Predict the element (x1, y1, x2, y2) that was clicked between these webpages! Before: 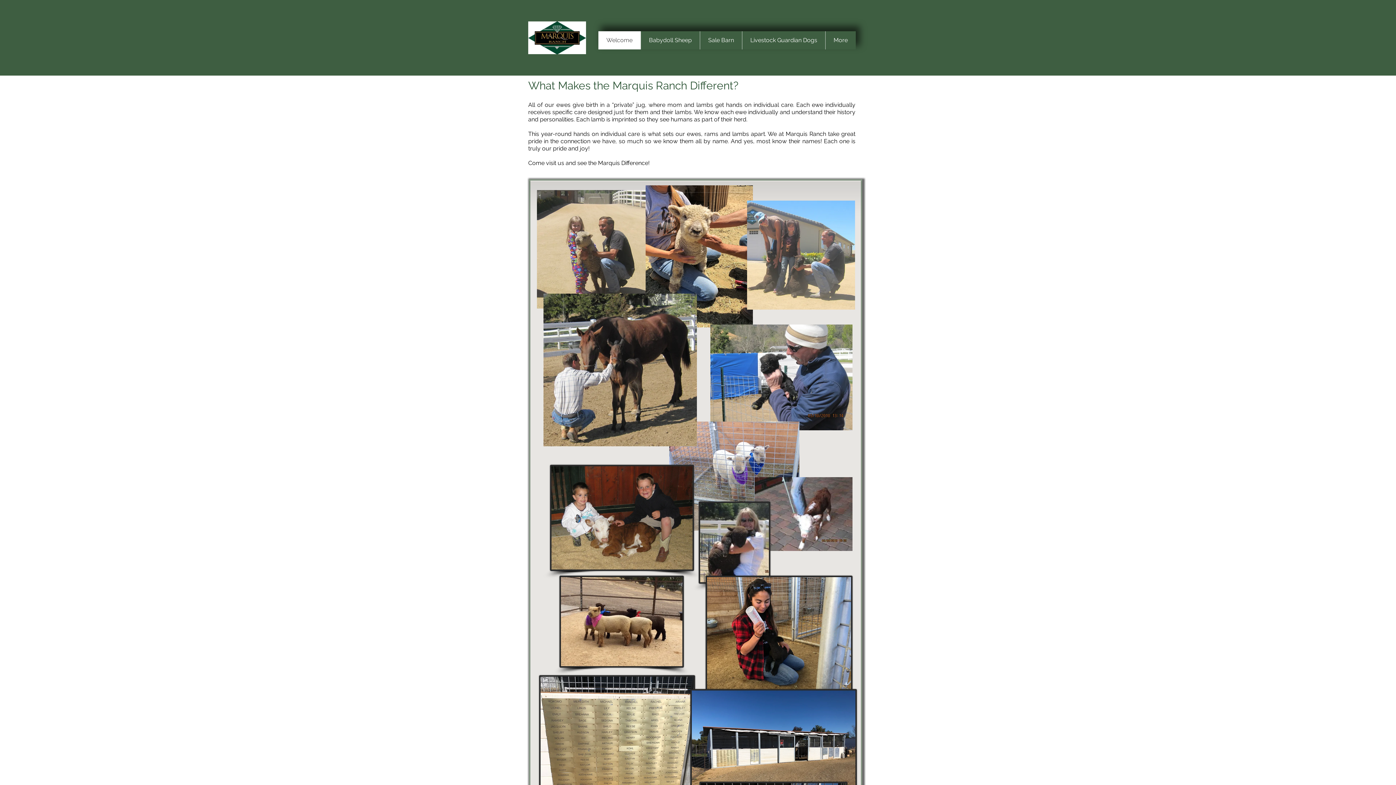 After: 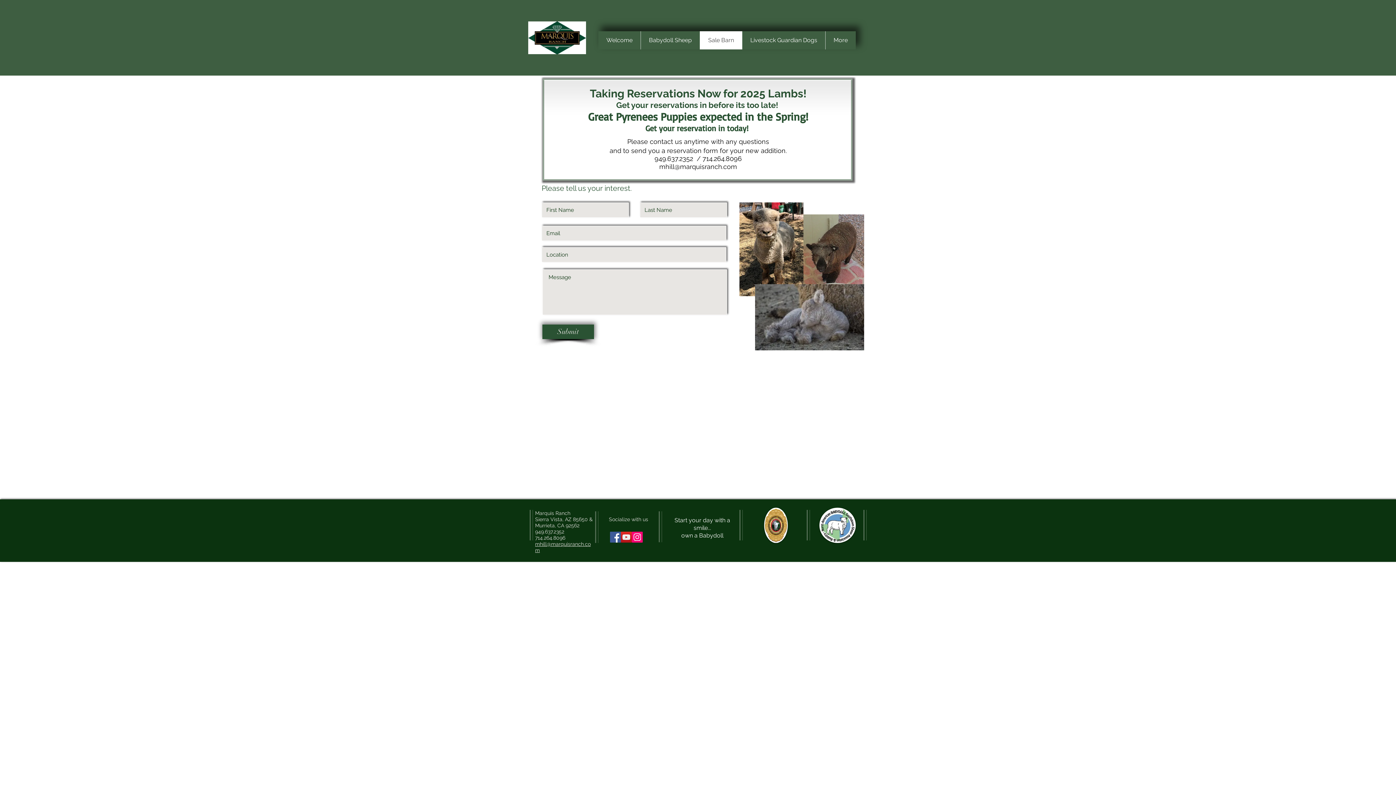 Action: label: Sale Barn bbox: (700, 31, 742, 49)